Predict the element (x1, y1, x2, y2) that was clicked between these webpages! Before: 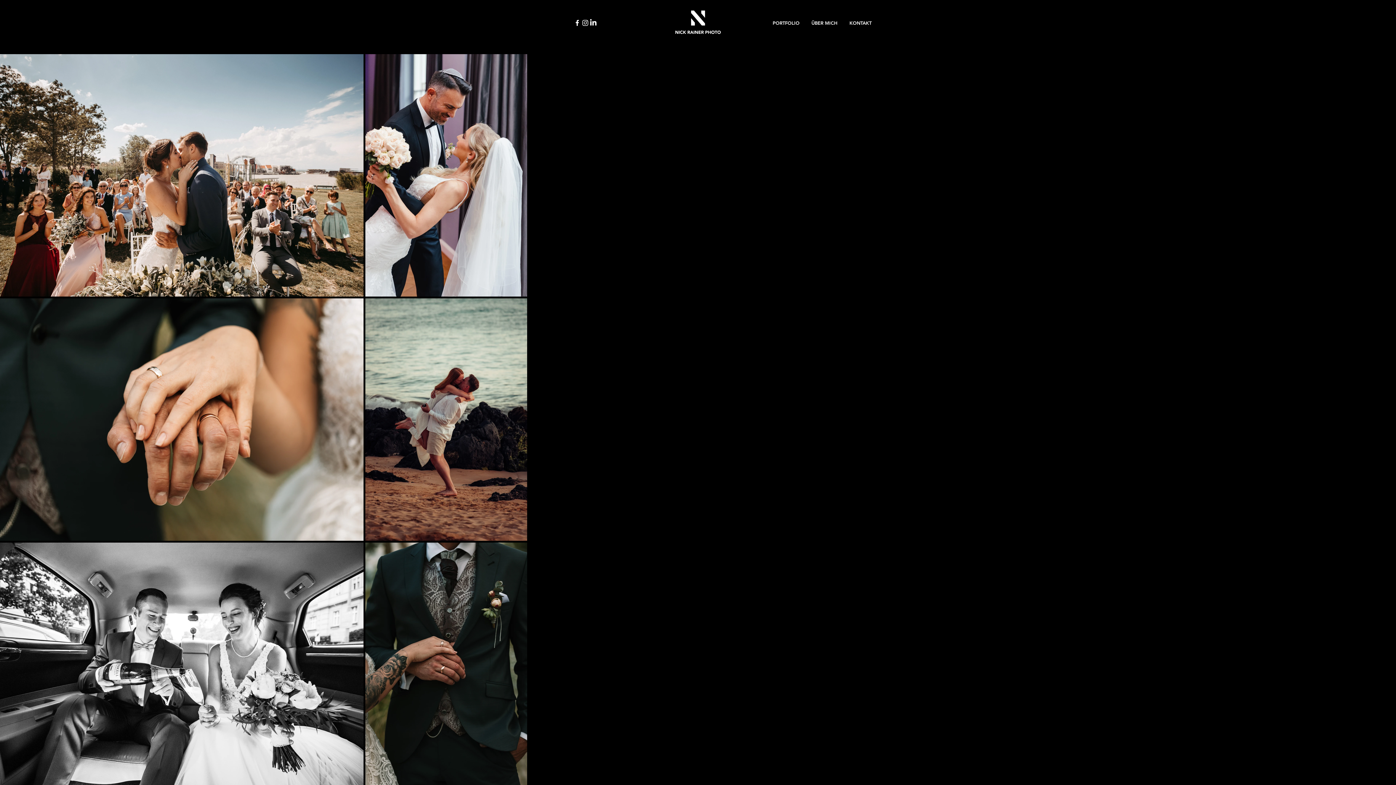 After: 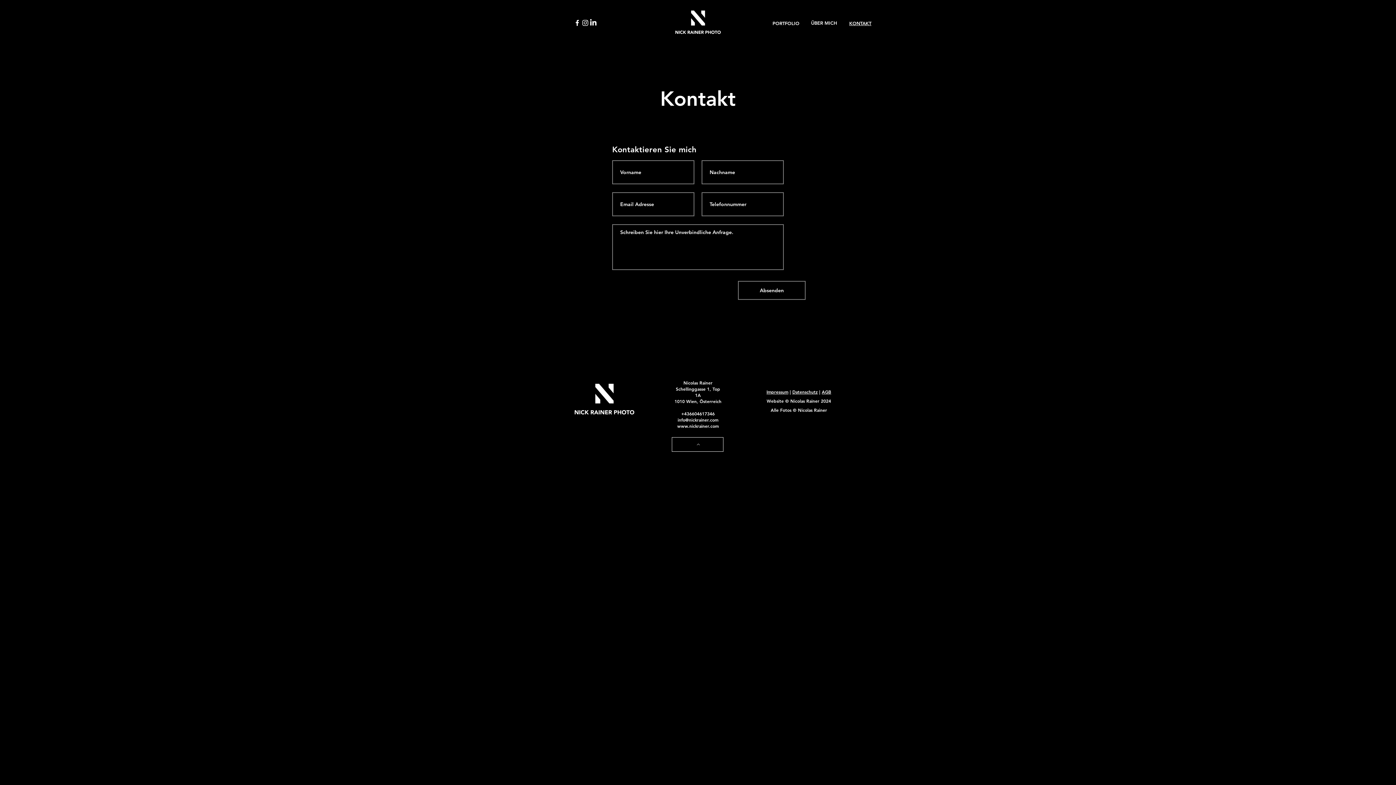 Action: label: KONTAKT bbox: (845, 18, 876, 28)